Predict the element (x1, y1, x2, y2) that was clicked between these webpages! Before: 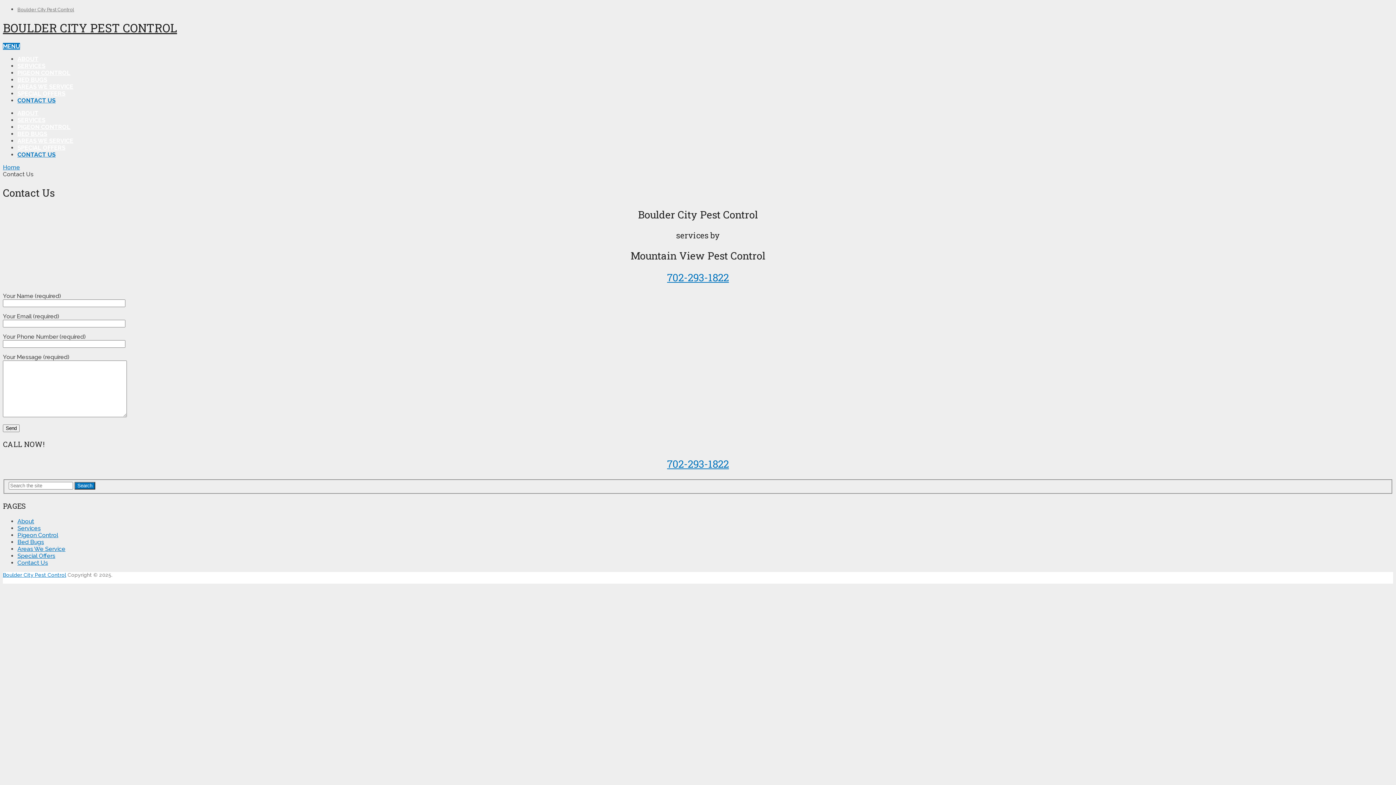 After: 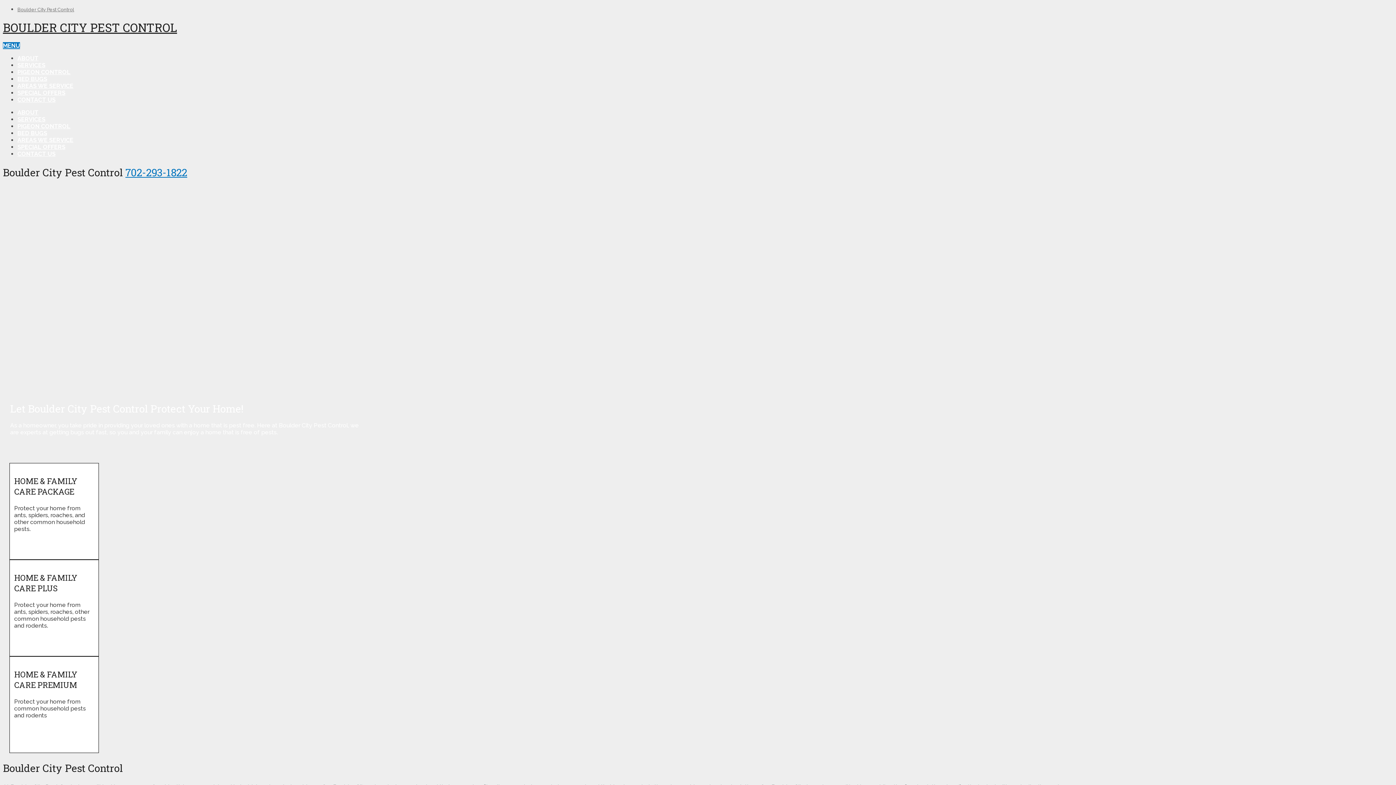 Action: label: Boulder City Pest Control bbox: (17, 6, 74, 12)